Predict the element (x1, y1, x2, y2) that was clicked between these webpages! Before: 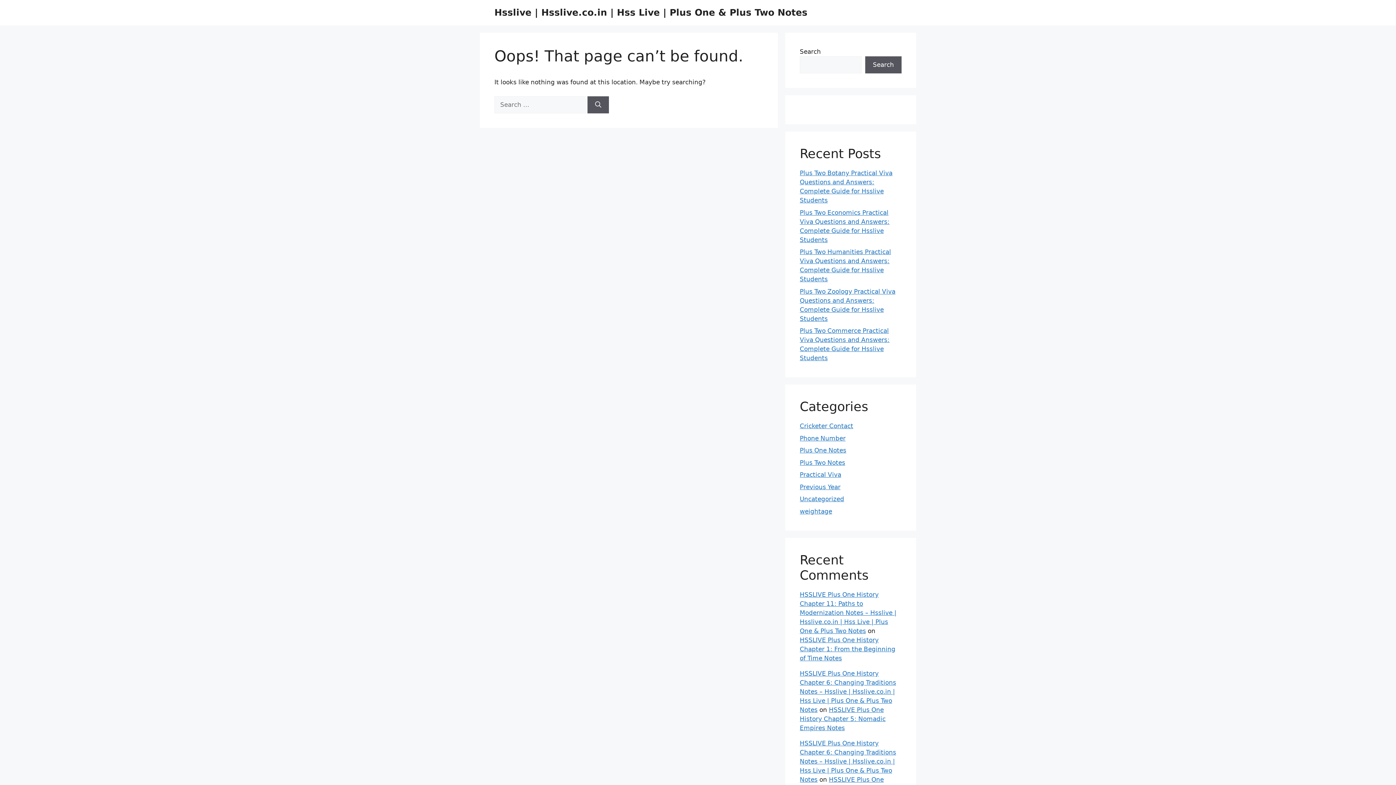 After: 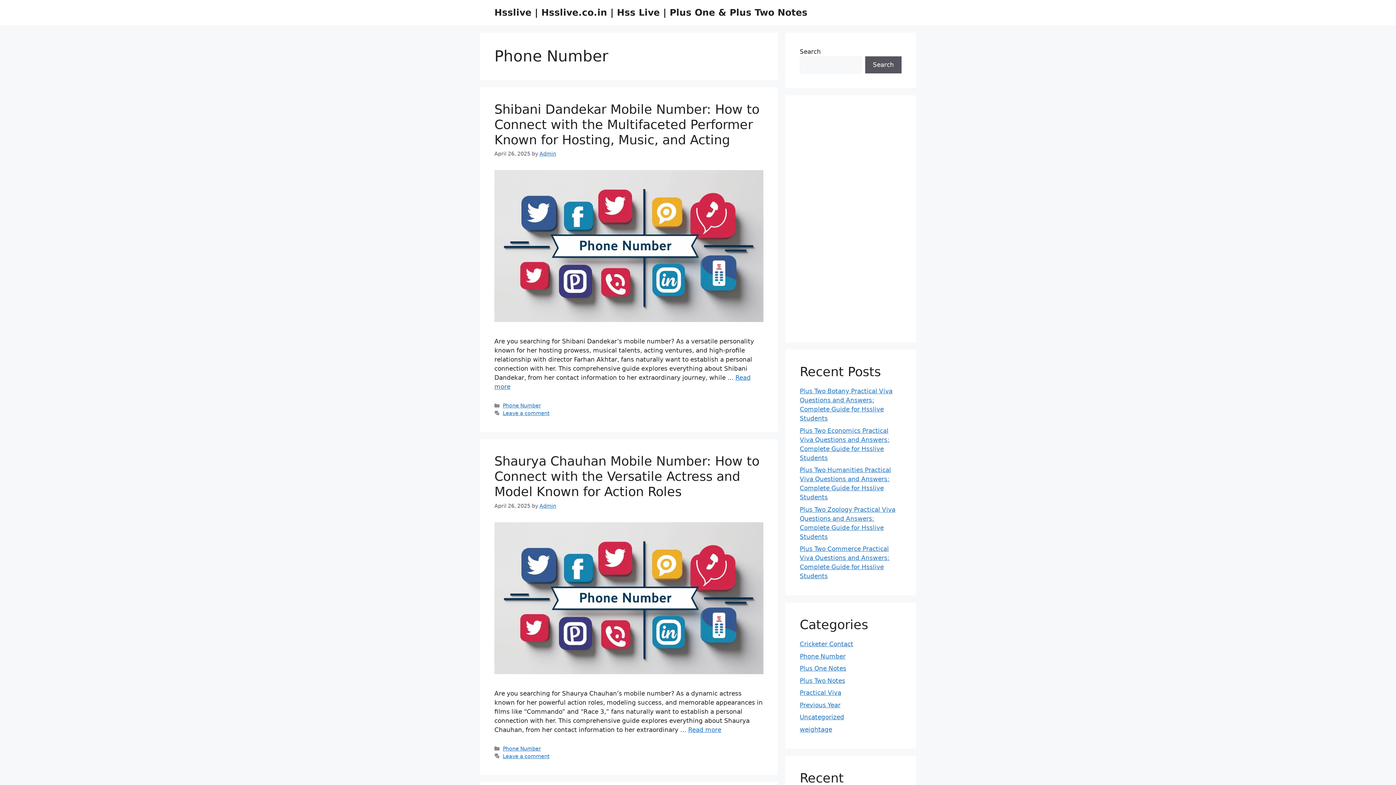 Action: bbox: (800, 434, 845, 442) label: Phone Number